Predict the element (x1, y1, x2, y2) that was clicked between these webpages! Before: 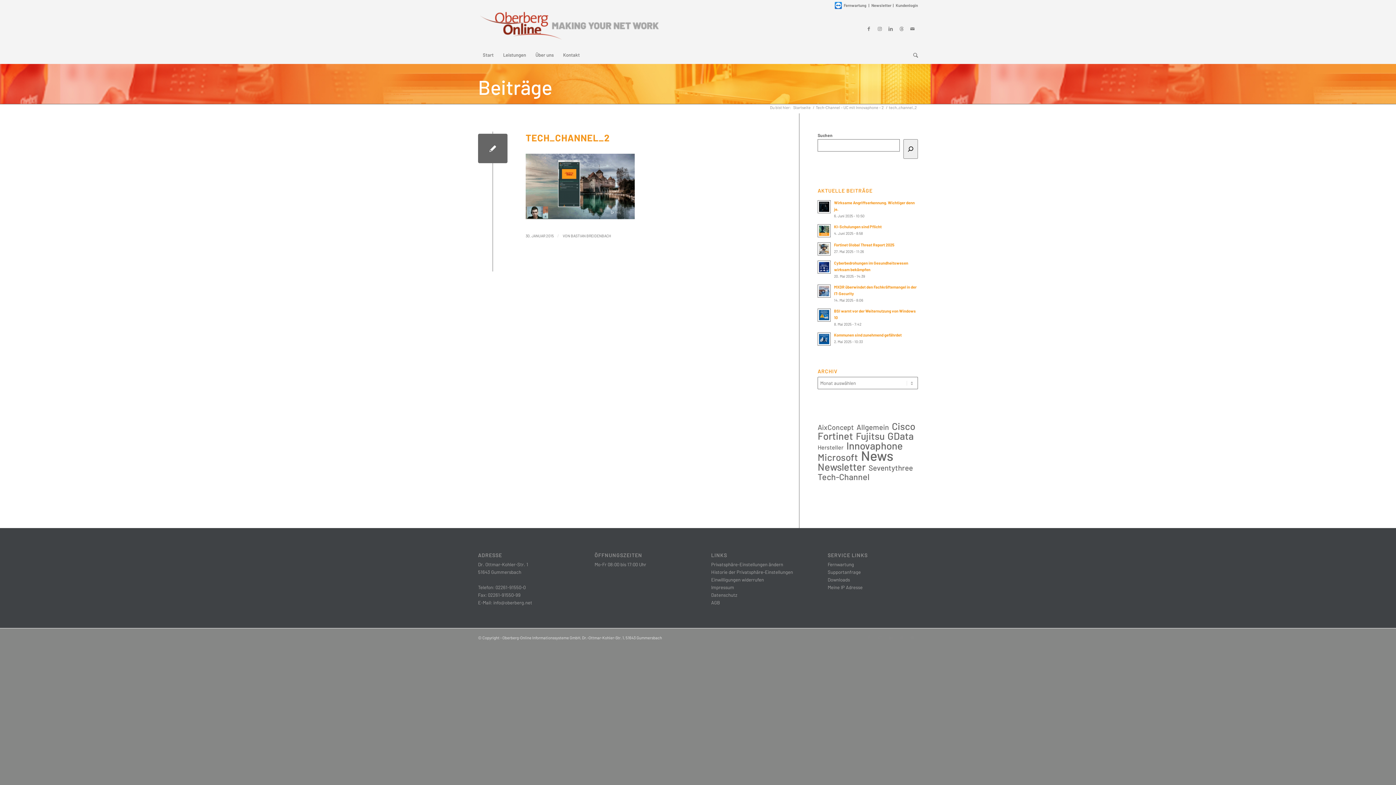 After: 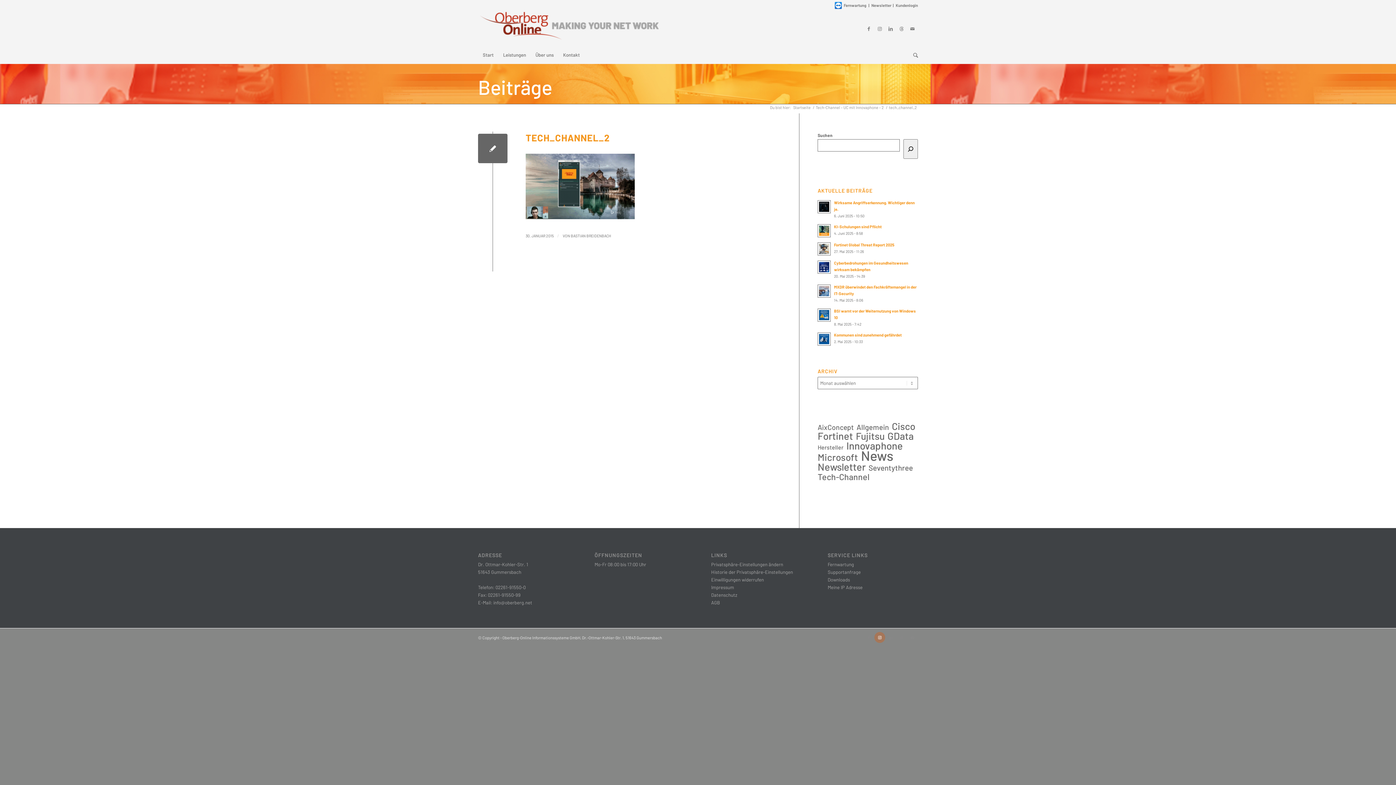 Action: label: Link zu Instagram bbox: (874, 632, 885, 643)